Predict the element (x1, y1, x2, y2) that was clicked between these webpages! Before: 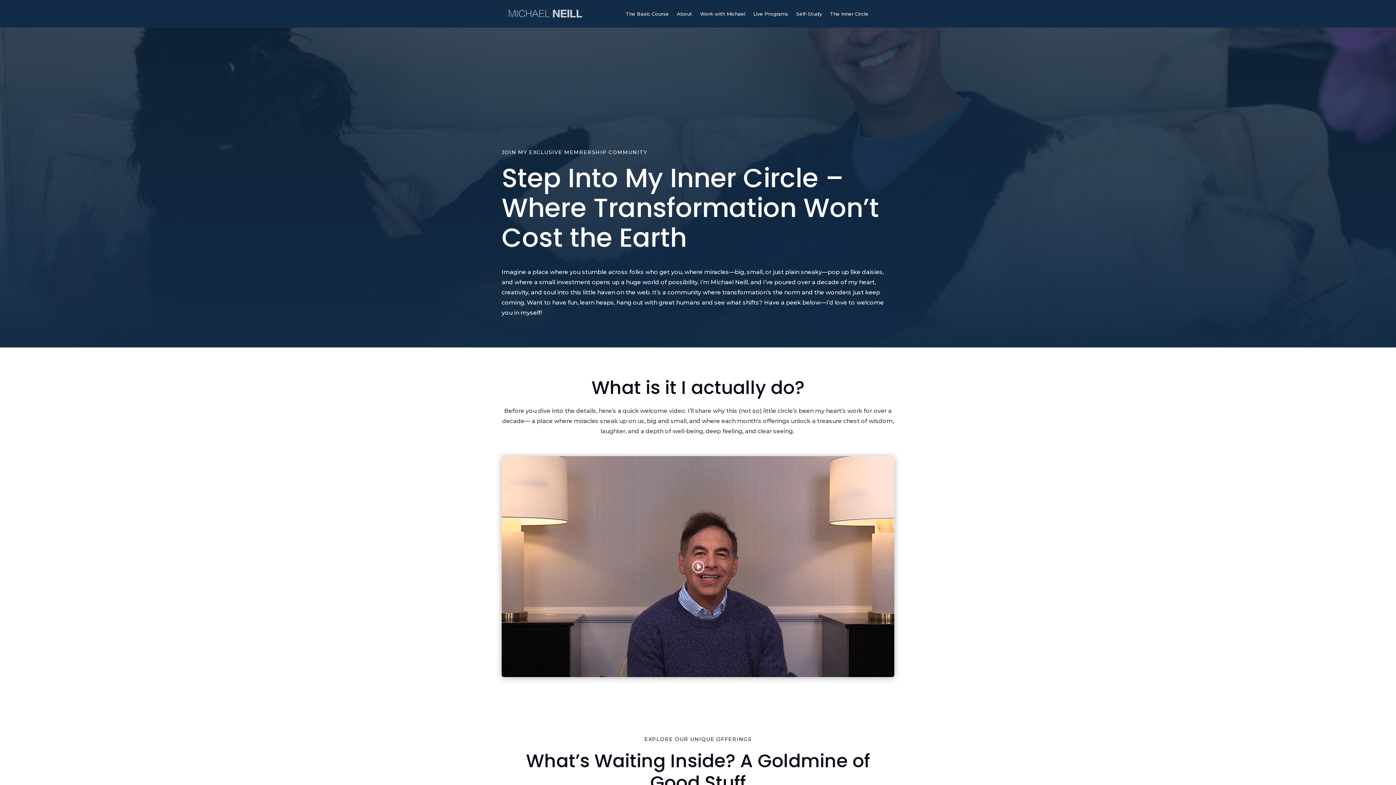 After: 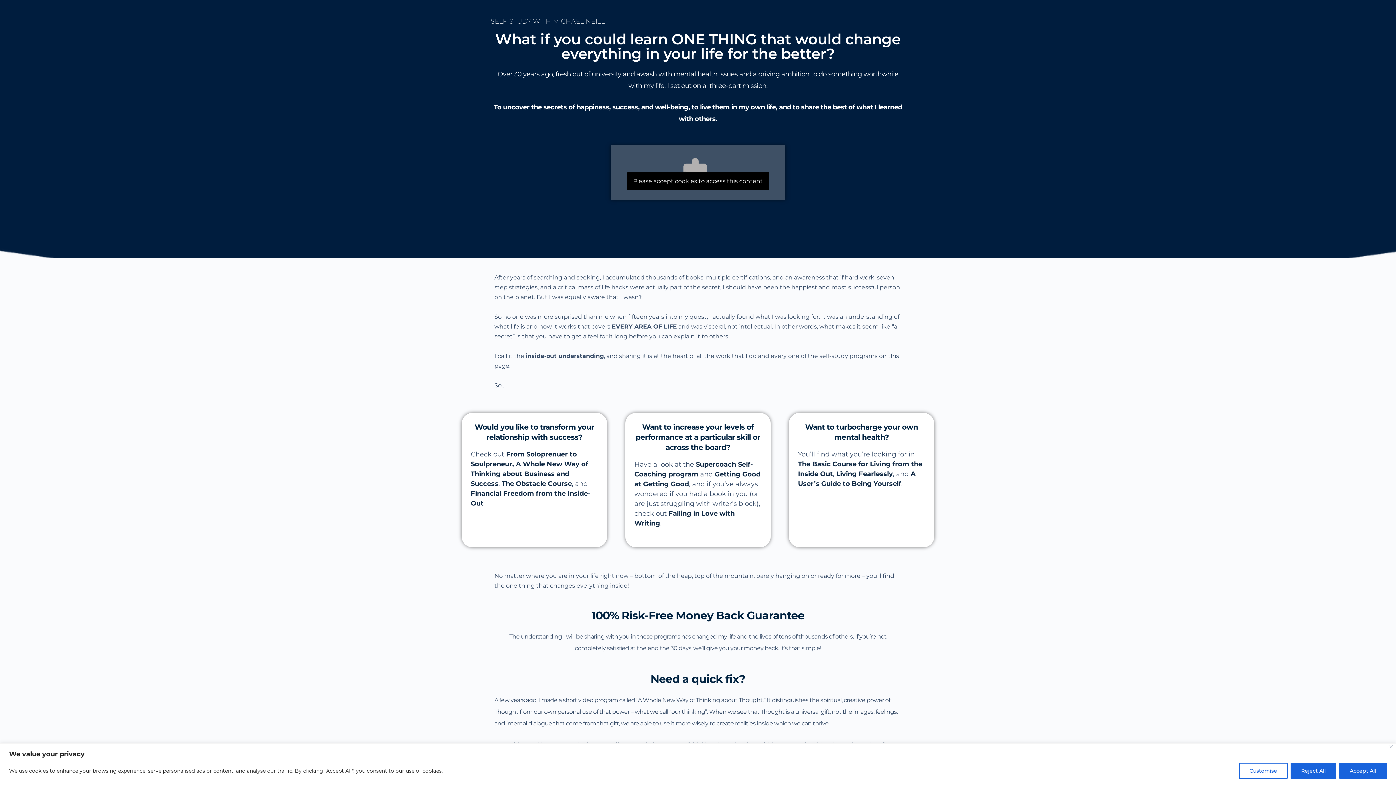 Action: bbox: (796, 0, 822, 27) label: Self-Study